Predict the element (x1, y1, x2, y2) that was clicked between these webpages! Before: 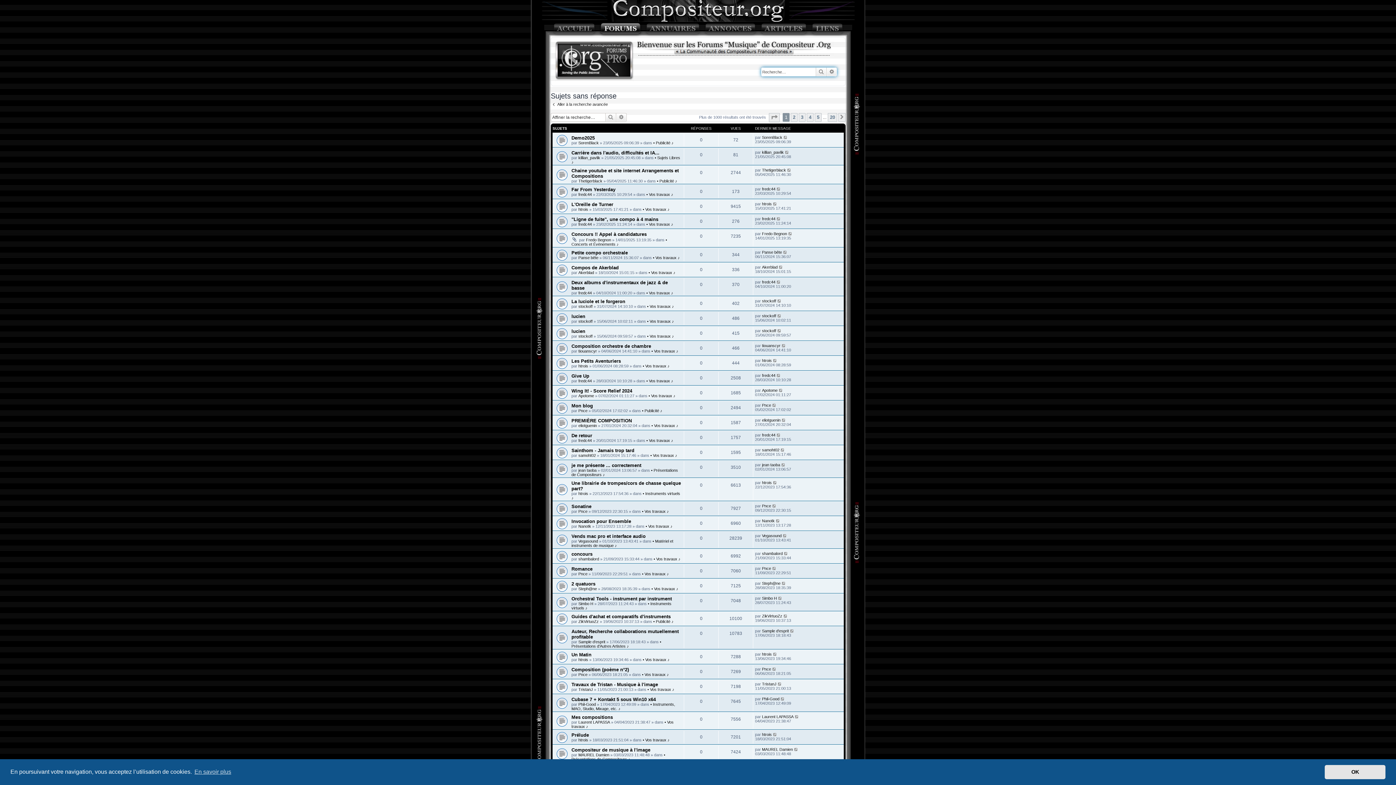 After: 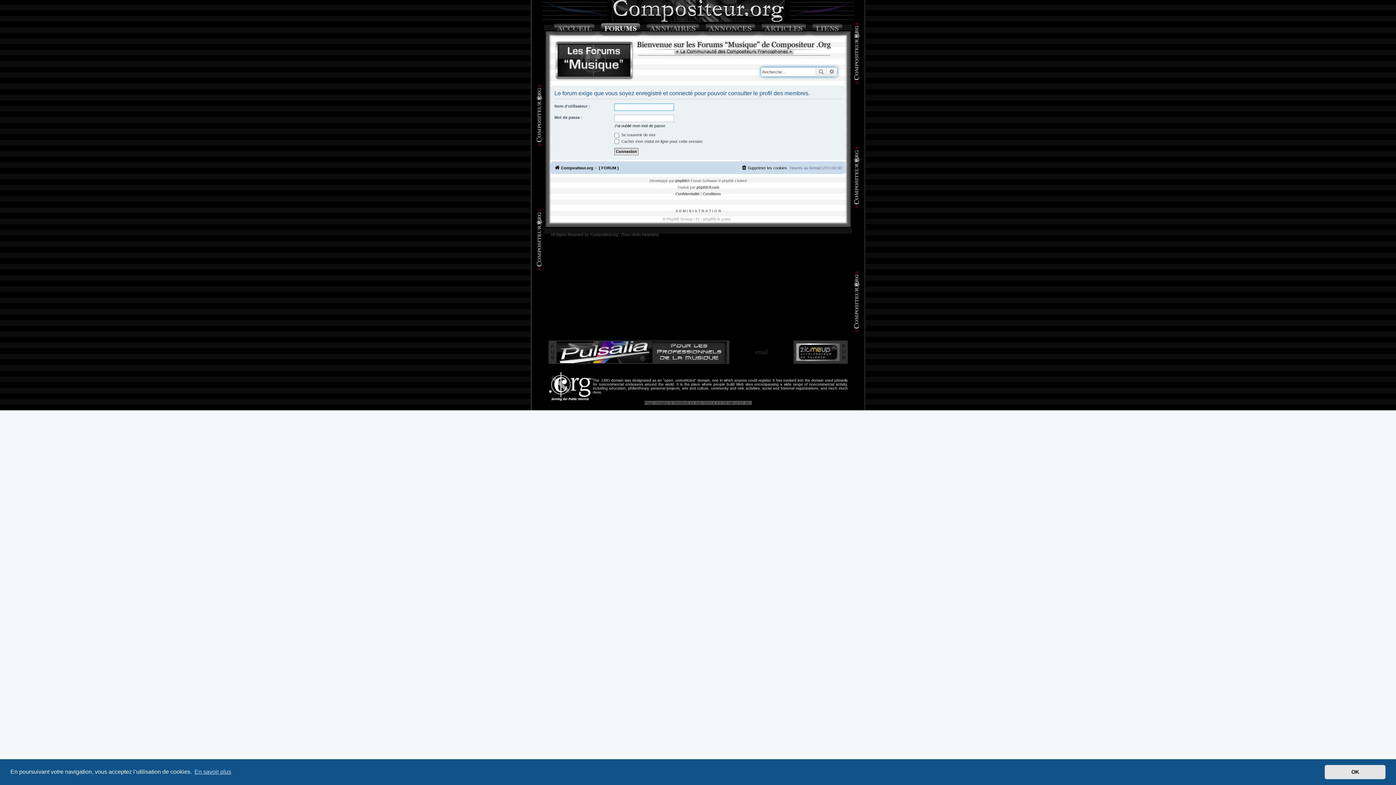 Action: label: Akerblad bbox: (578, 270, 594, 274)